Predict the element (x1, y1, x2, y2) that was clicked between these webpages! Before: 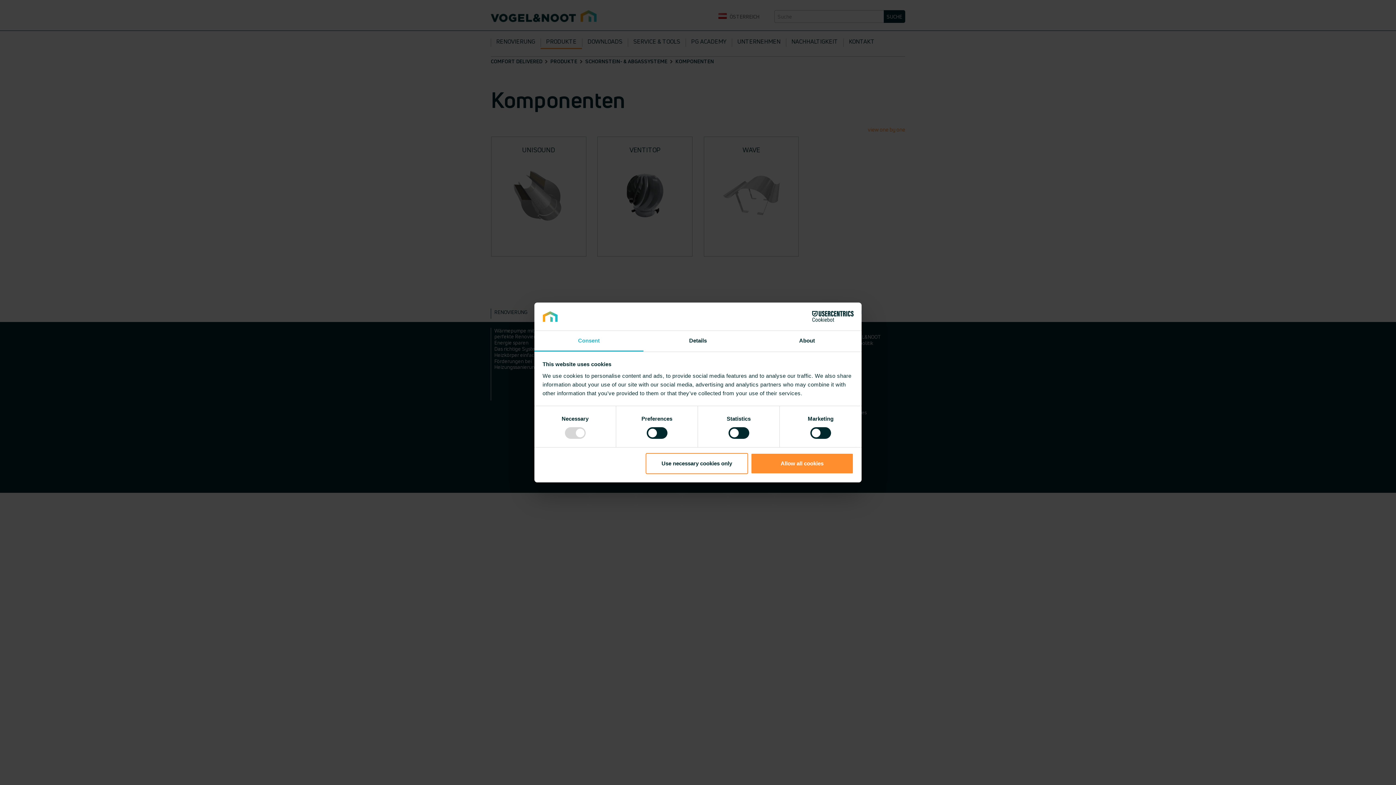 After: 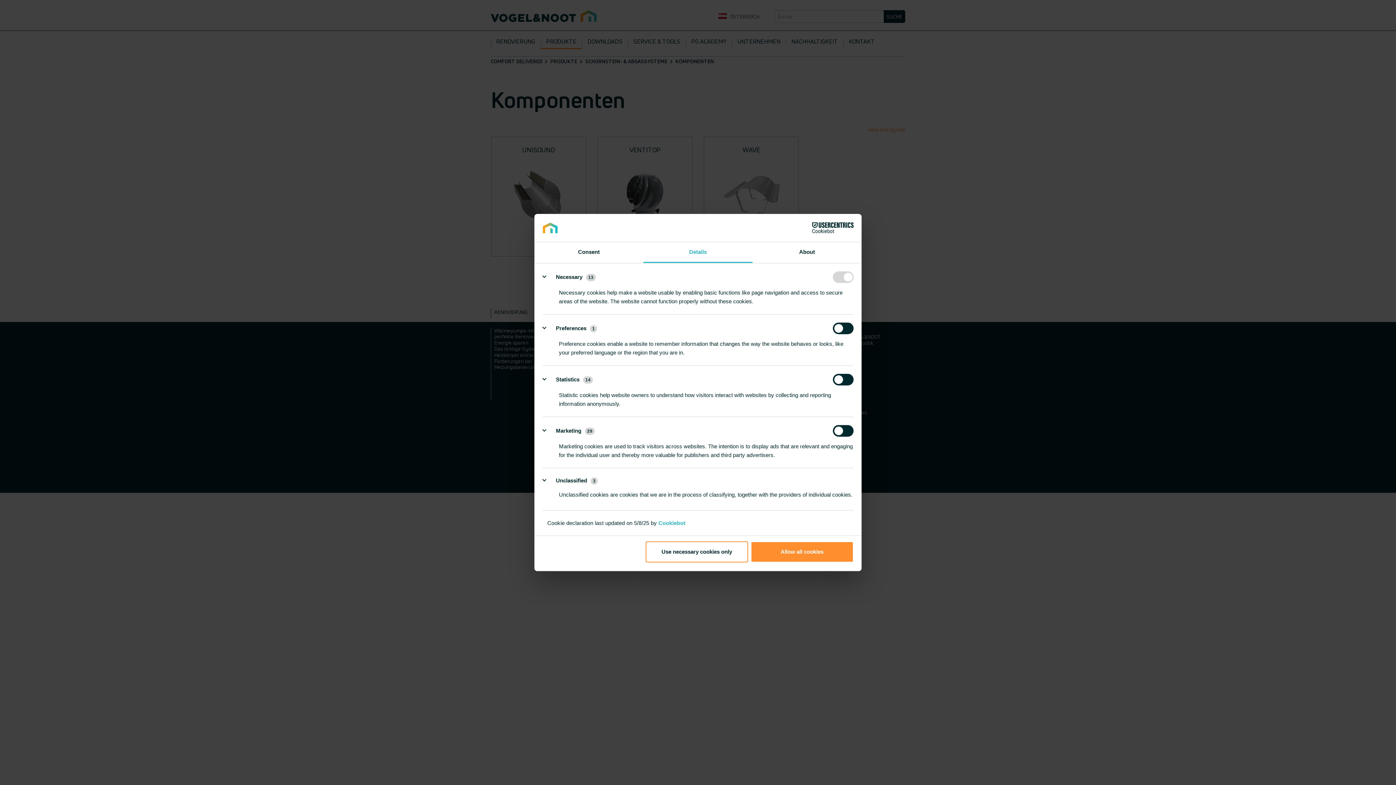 Action: label: Details bbox: (643, 331, 752, 351)